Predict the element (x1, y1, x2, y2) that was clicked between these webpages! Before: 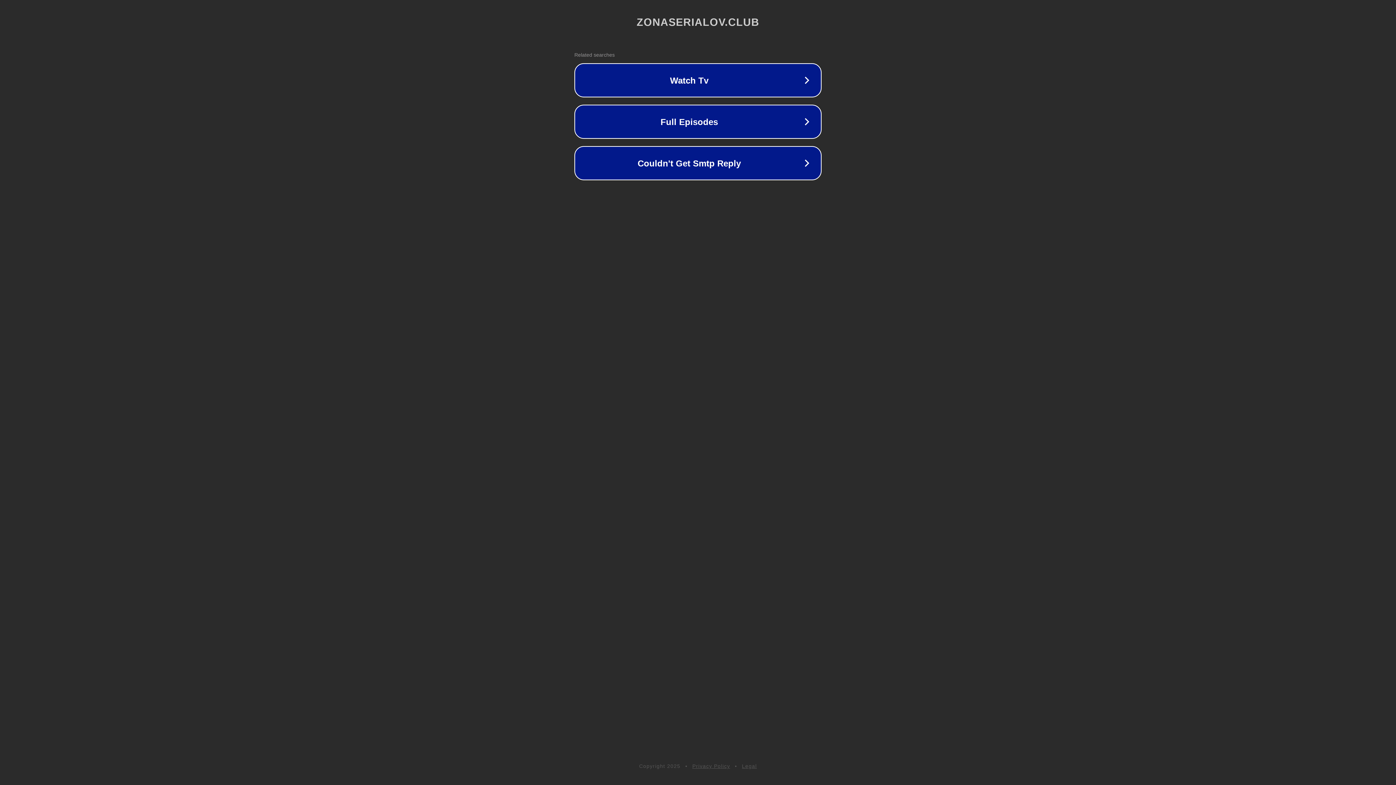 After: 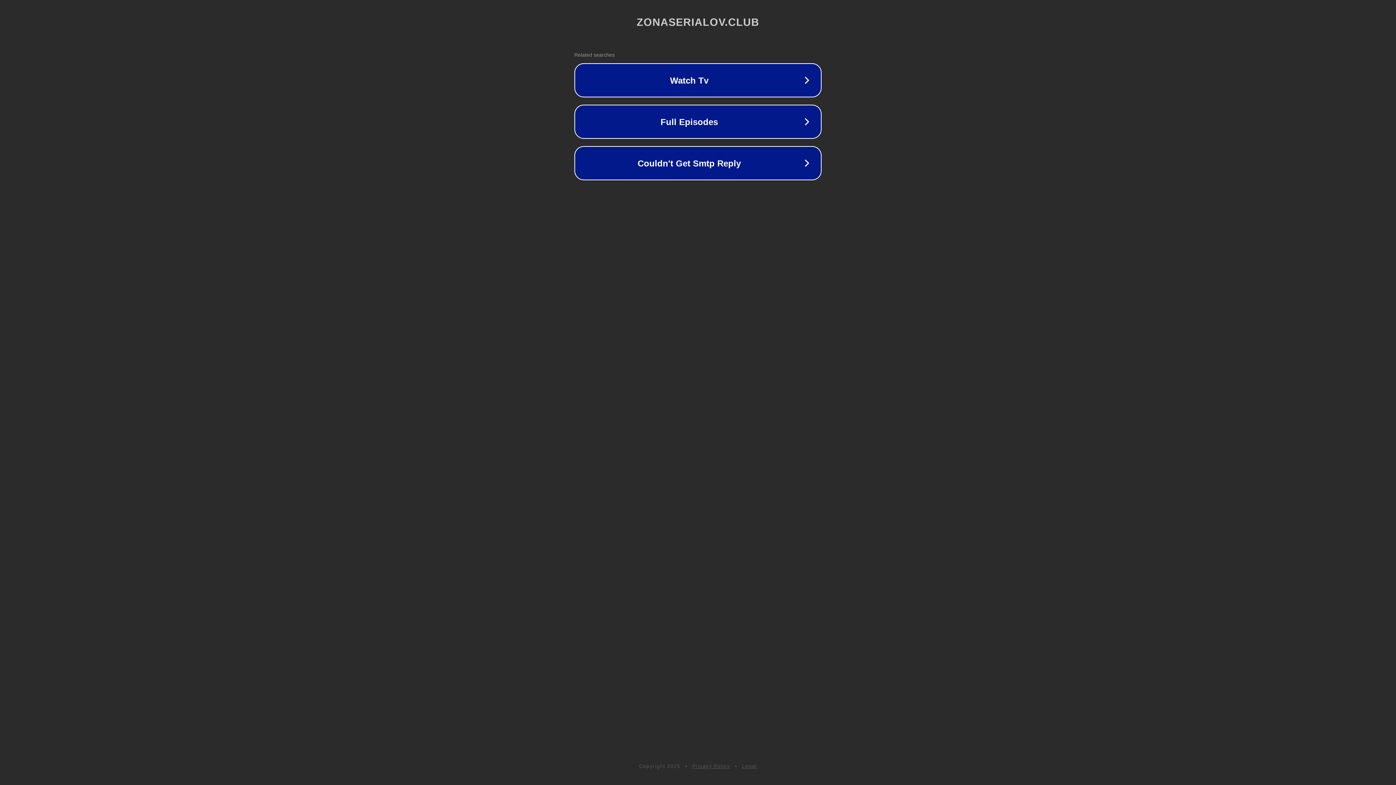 Action: label: Privacy Policy bbox: (692, 763, 730, 769)